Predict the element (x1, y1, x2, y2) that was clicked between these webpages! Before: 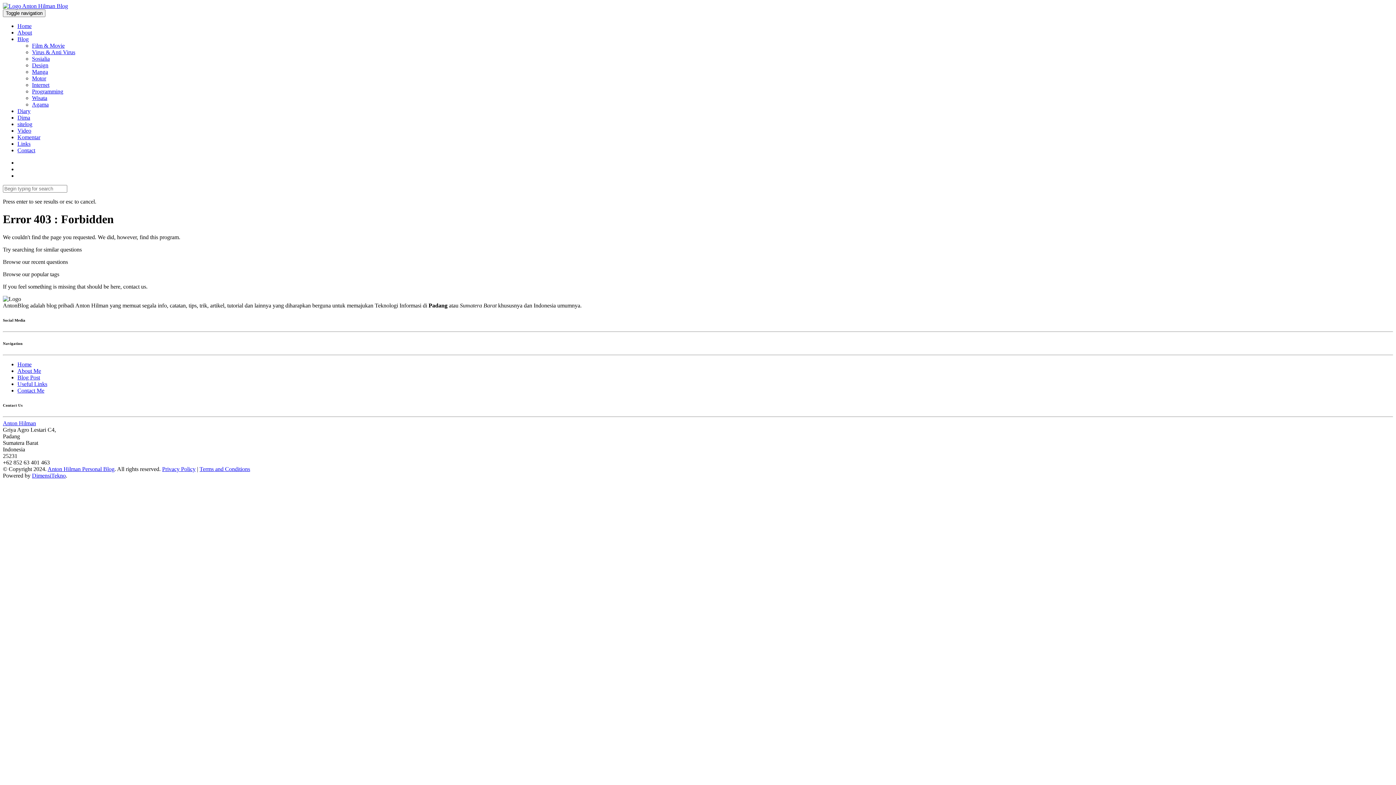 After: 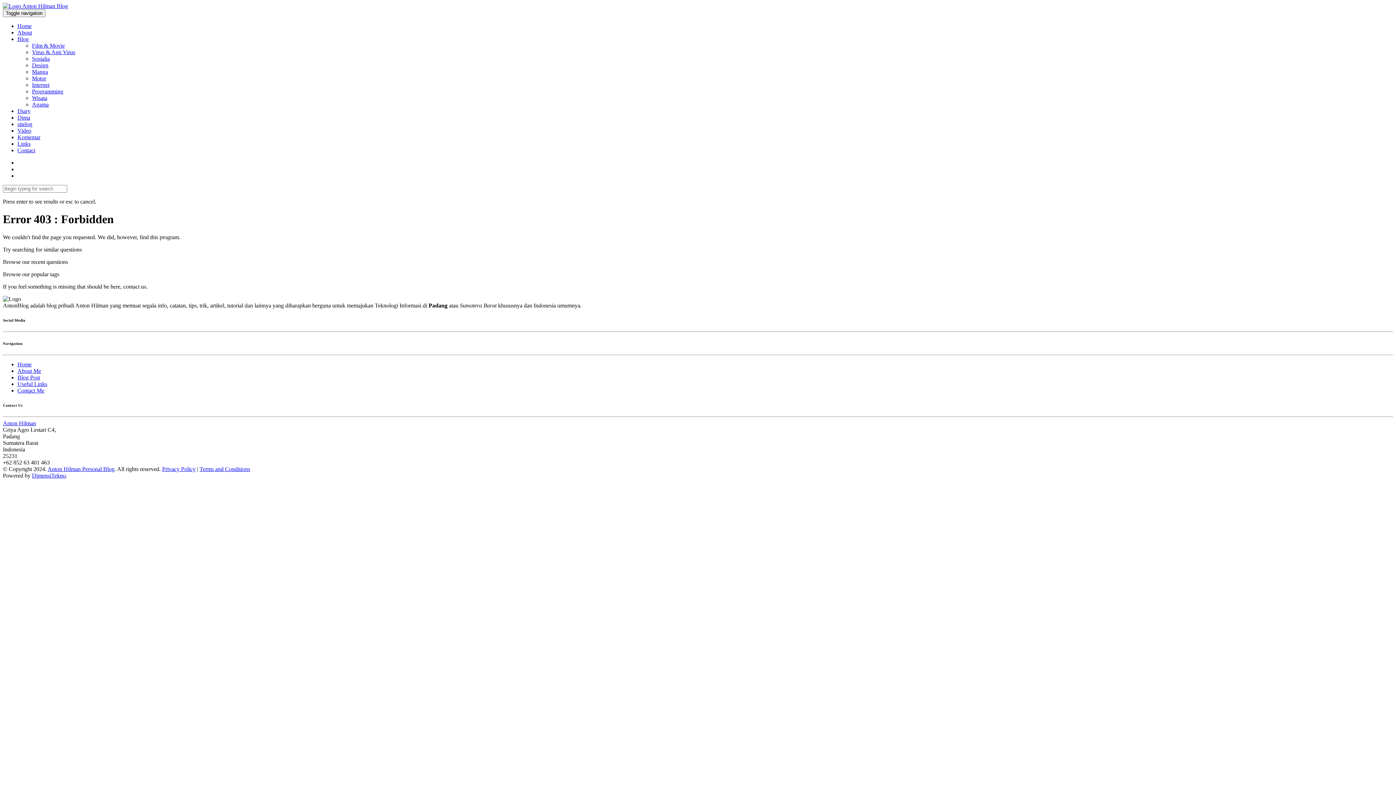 Action: label: DimensiTekno bbox: (32, 472, 65, 478)